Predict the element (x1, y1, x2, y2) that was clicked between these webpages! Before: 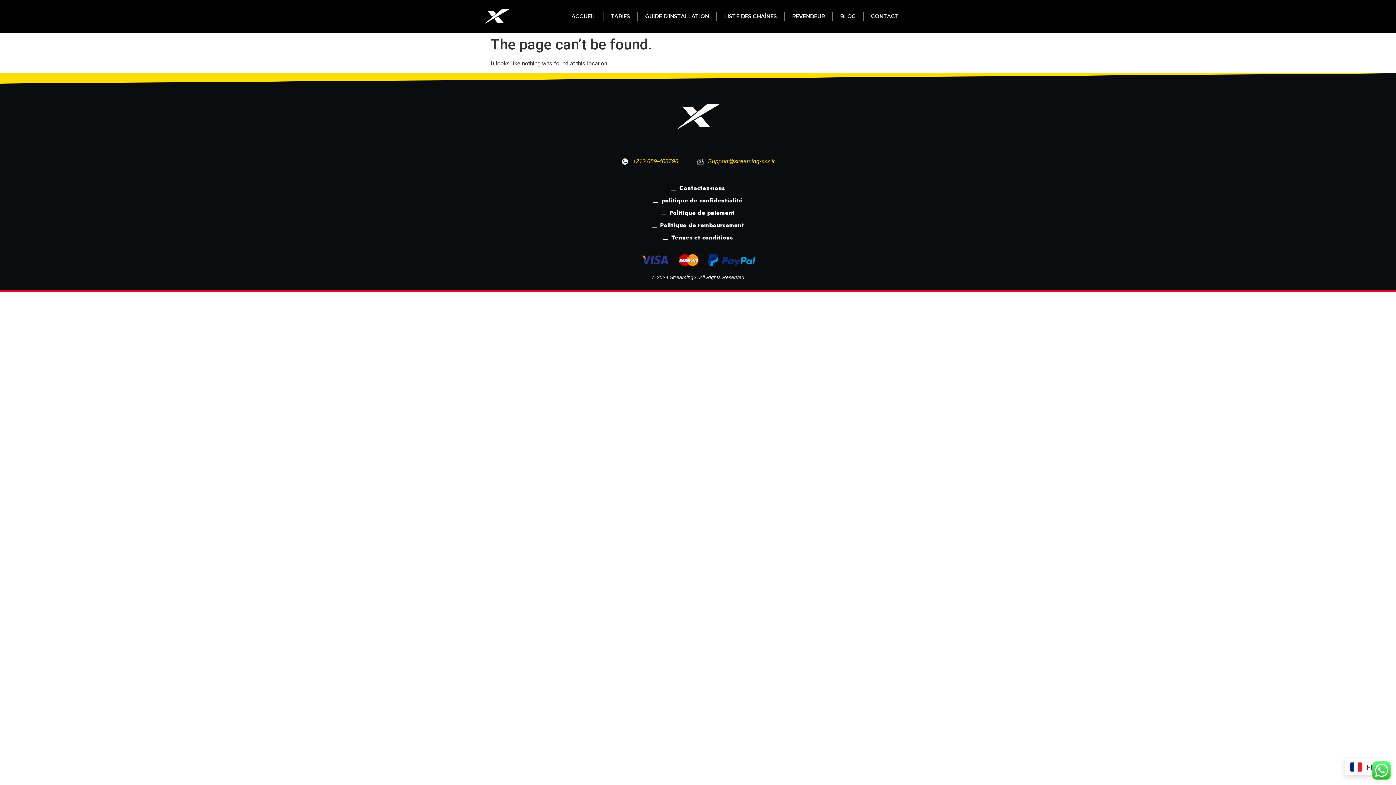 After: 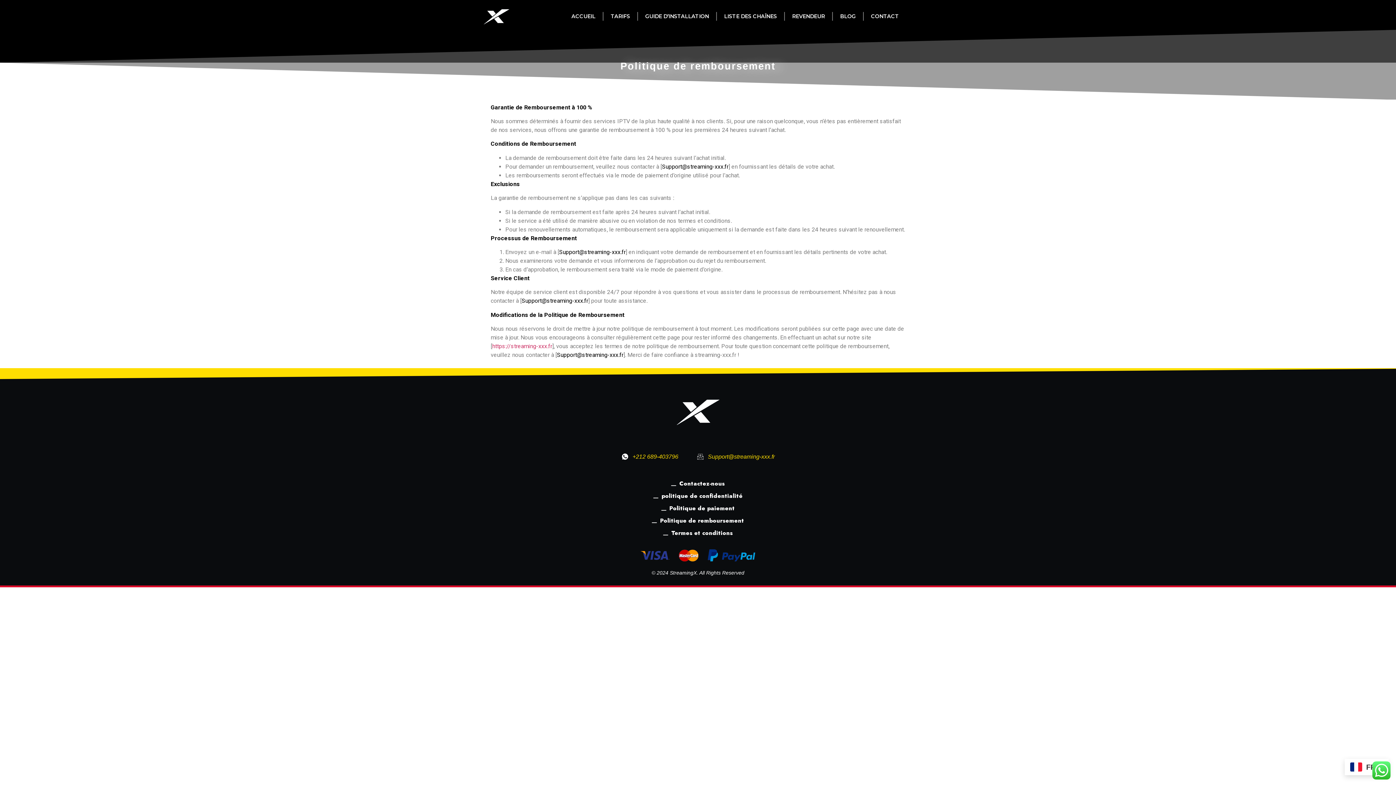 Action: bbox: (610, 222, 785, 228) label: Politique de remboursement